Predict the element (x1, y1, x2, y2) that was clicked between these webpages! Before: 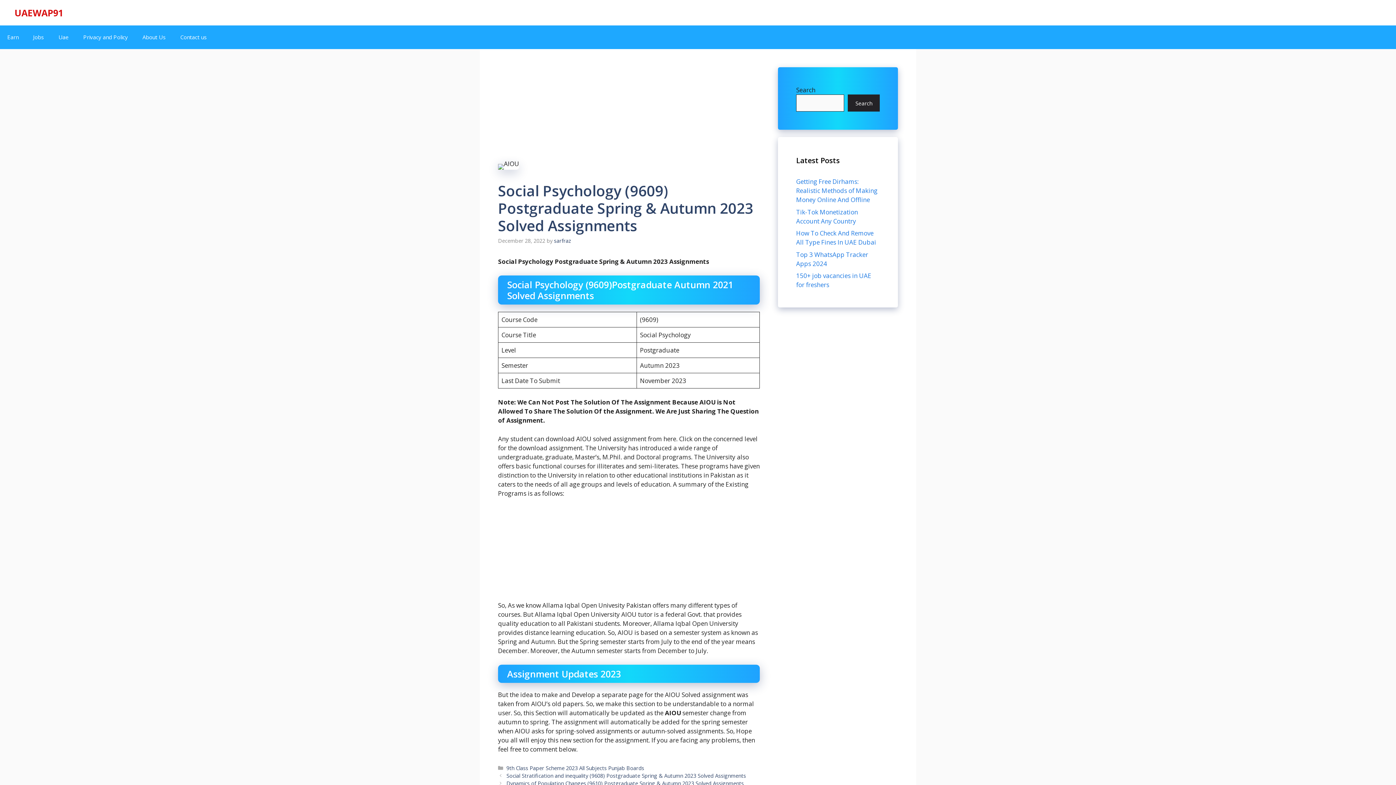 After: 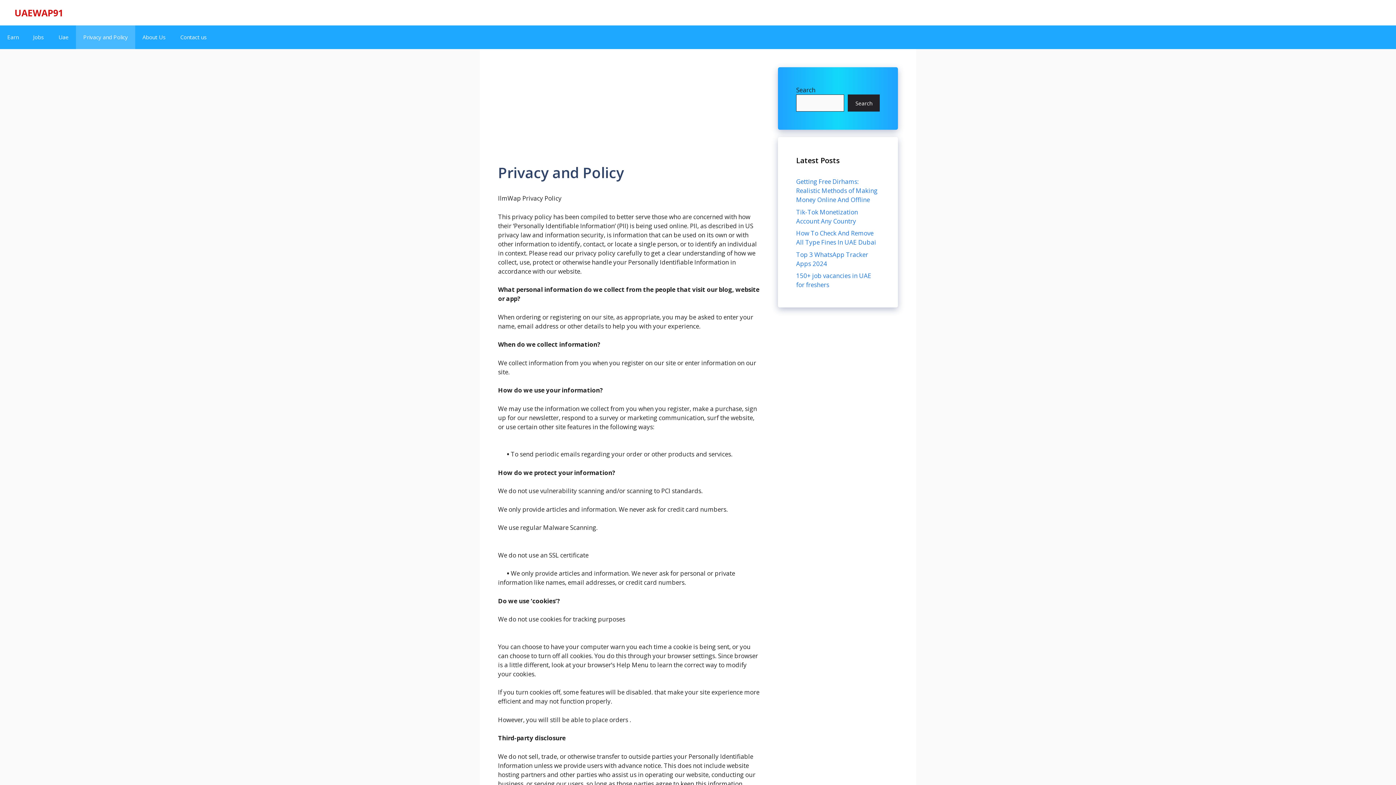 Action: bbox: (76, 25, 135, 49) label: Privacy and Policy